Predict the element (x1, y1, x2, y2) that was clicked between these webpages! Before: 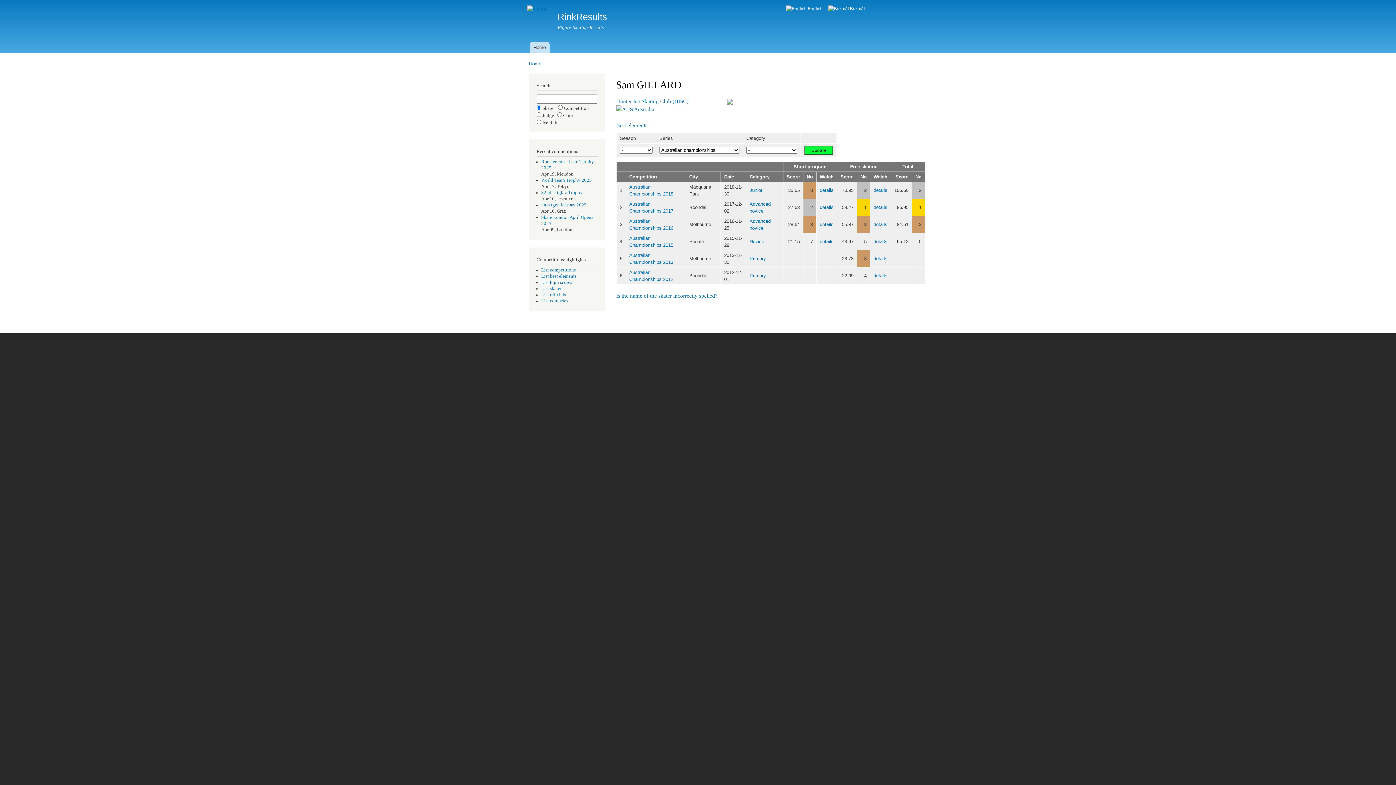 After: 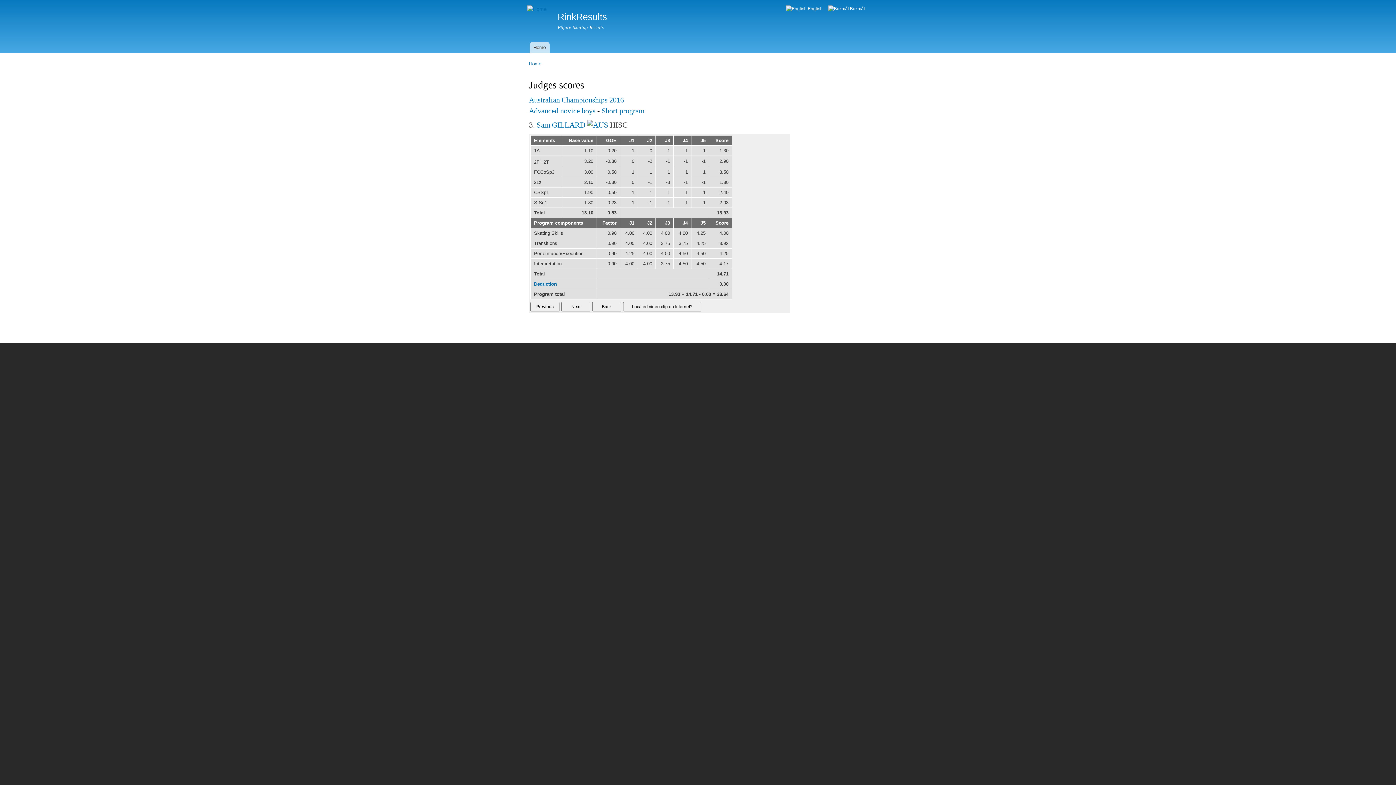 Action: label: details bbox: (820, 221, 833, 227)